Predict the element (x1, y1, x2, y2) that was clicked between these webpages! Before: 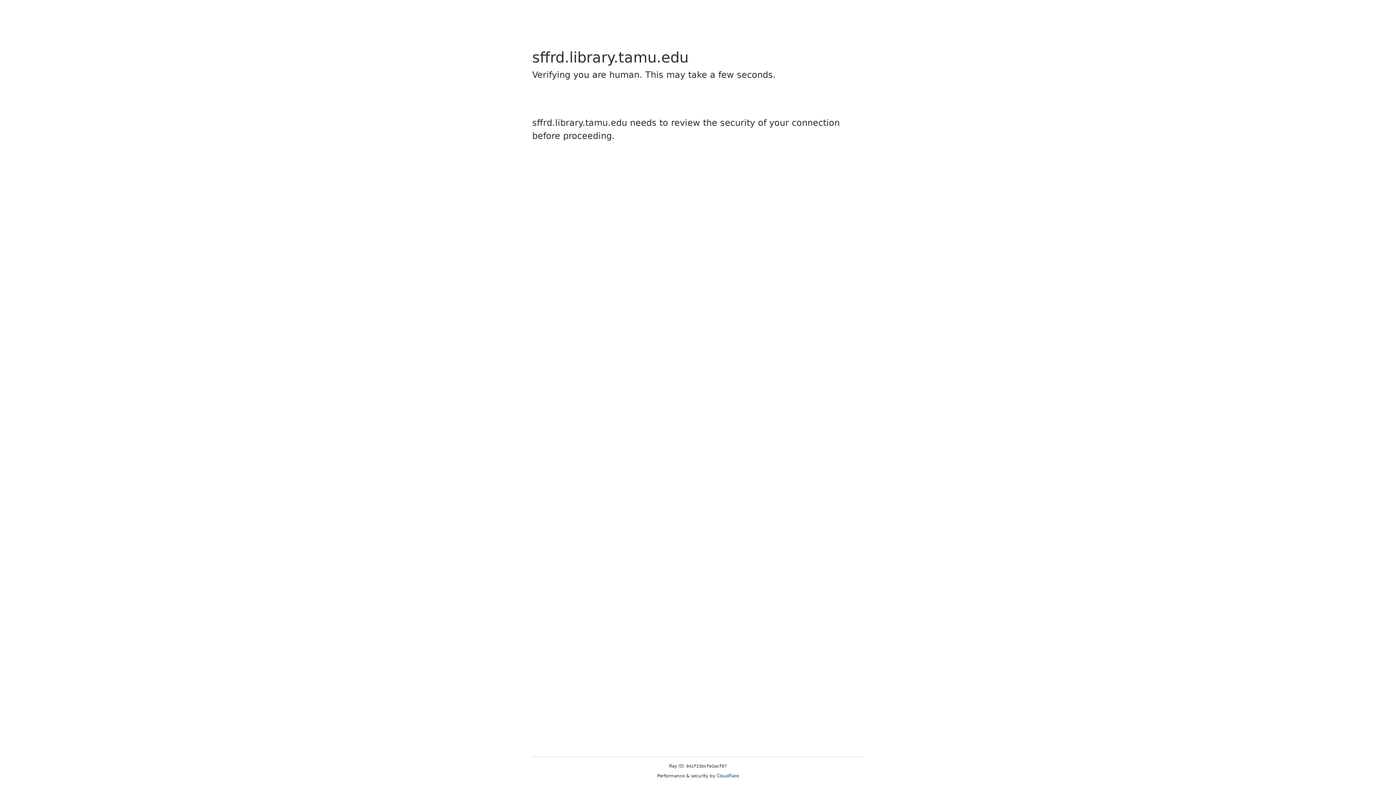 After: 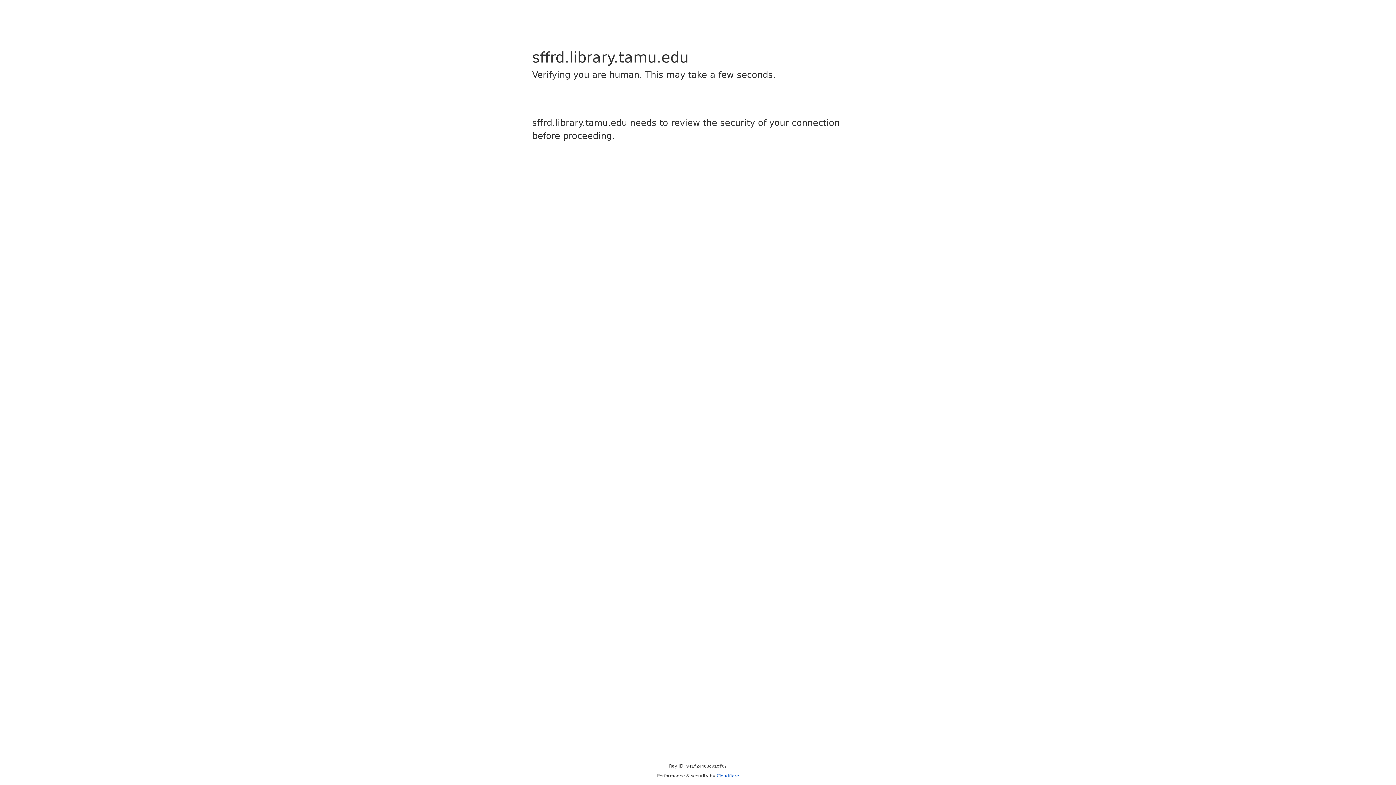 Action: label: Cloudflare bbox: (716, 773, 739, 778)